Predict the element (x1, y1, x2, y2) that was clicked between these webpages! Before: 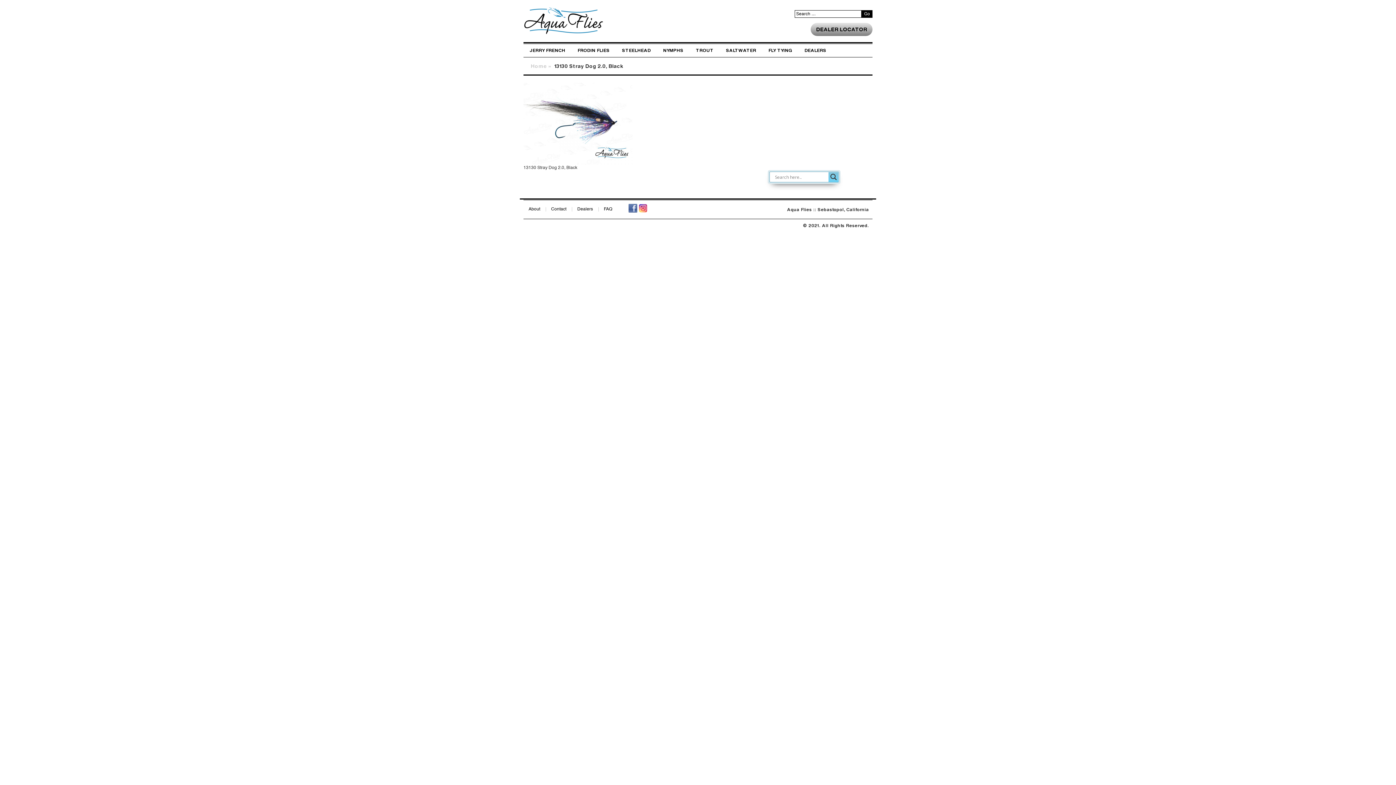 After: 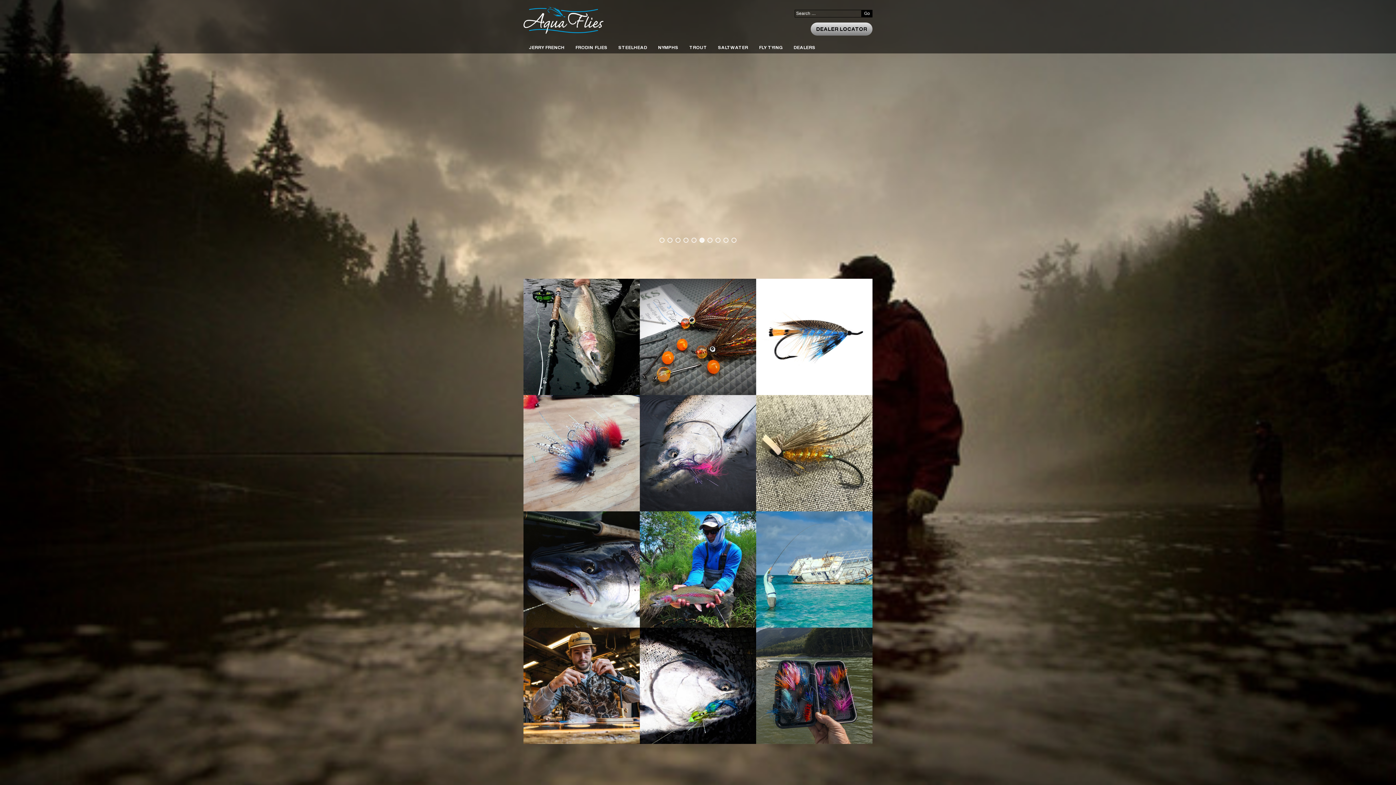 Action: bbox: (523, 6, 603, 36)